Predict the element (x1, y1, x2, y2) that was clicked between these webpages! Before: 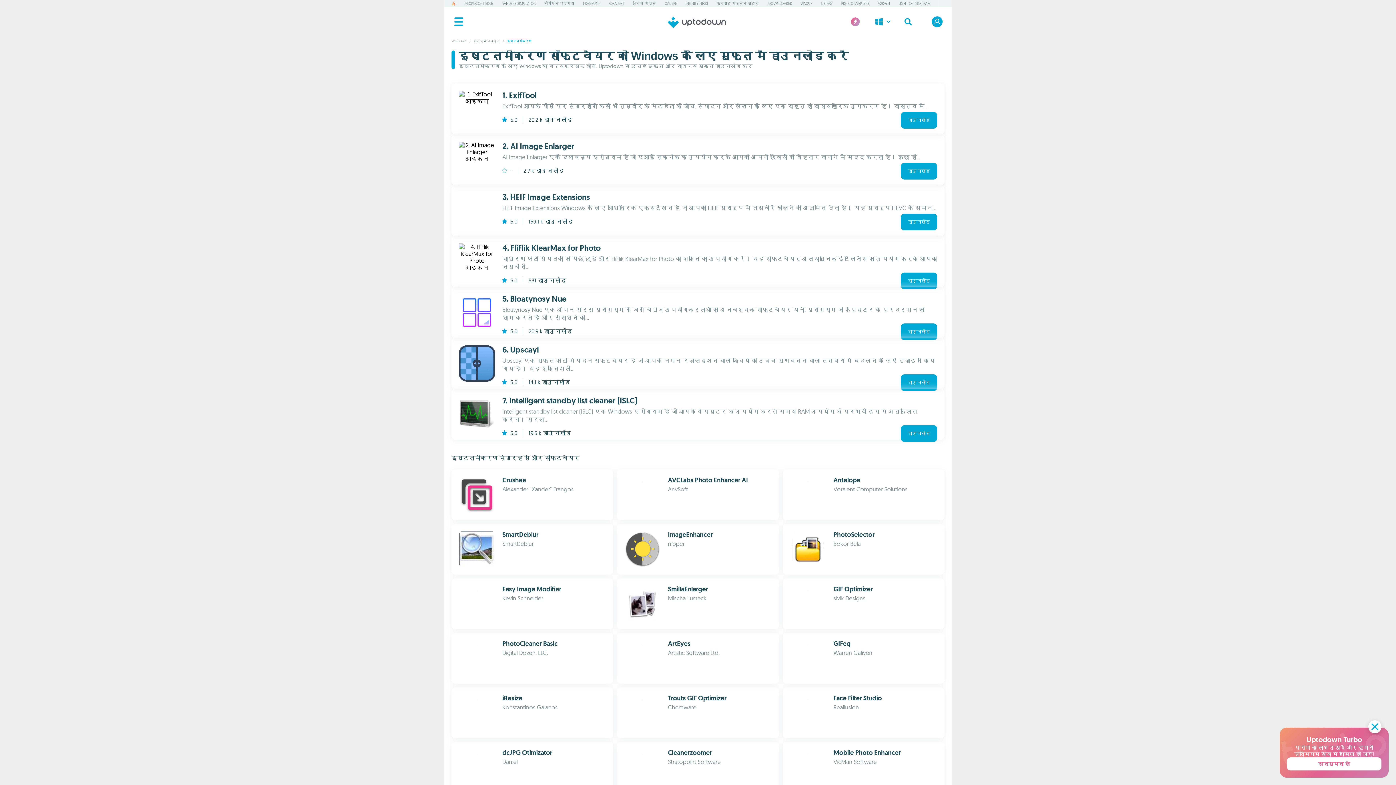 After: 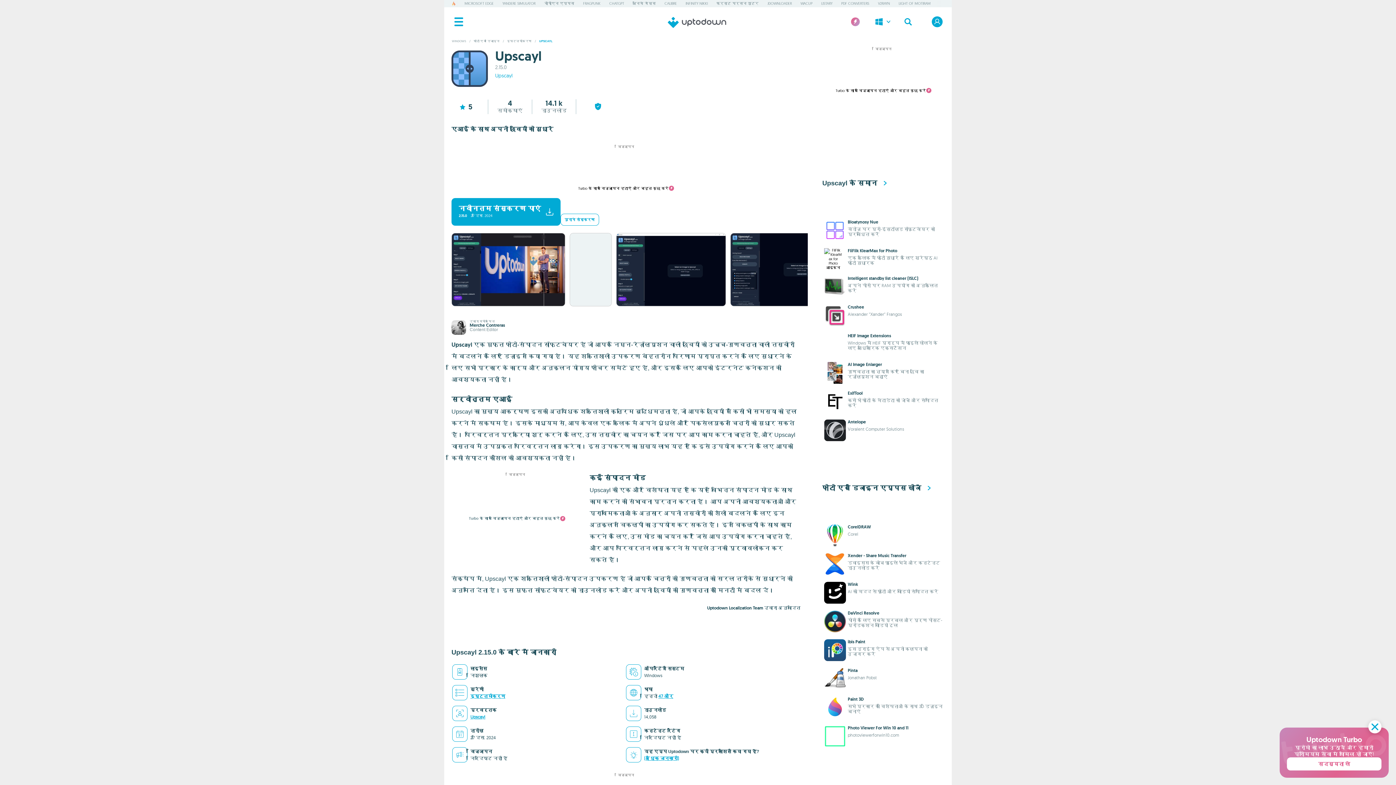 Action: label: 6. Upscayl bbox: (502, 346, 538, 354)